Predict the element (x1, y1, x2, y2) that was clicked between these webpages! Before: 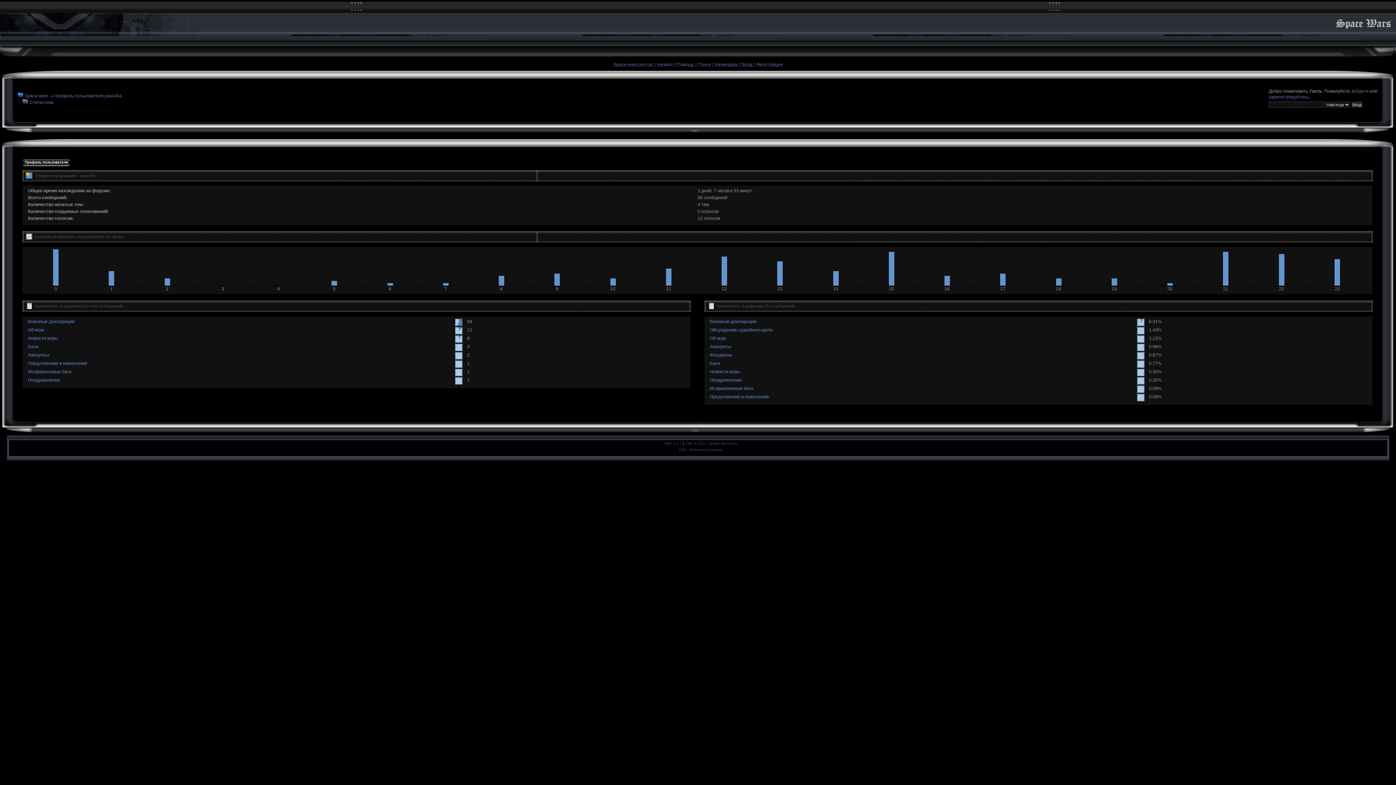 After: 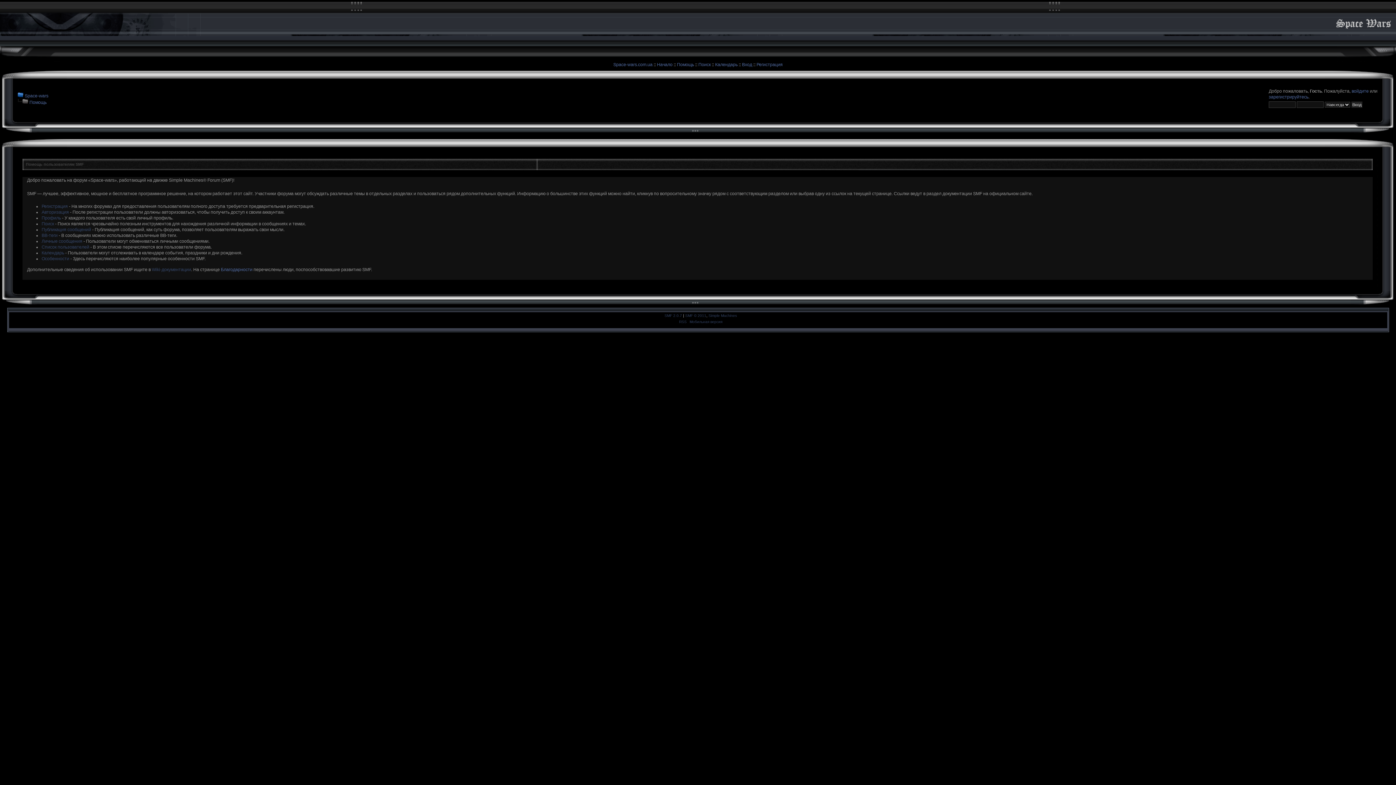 Action: bbox: (677, 62, 694, 67) label: Помощь